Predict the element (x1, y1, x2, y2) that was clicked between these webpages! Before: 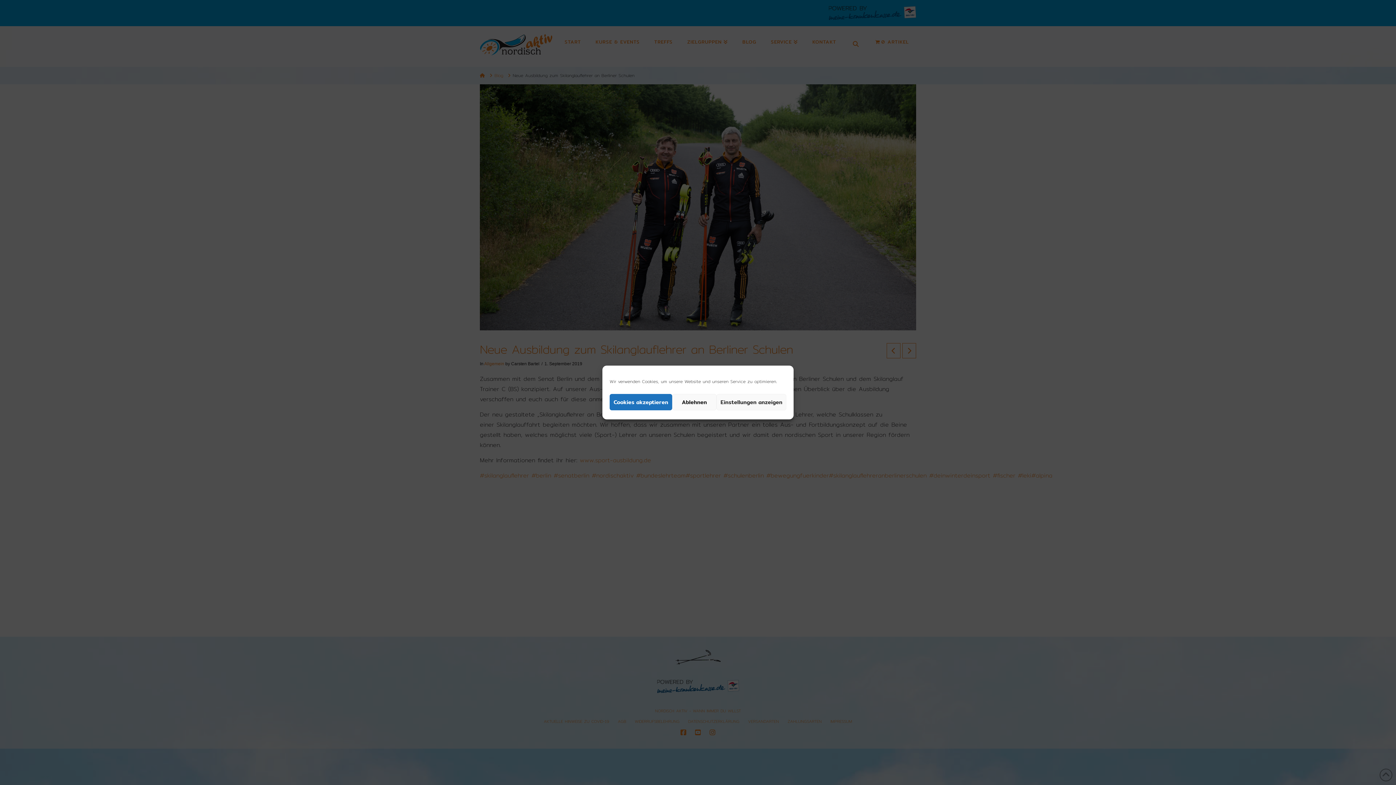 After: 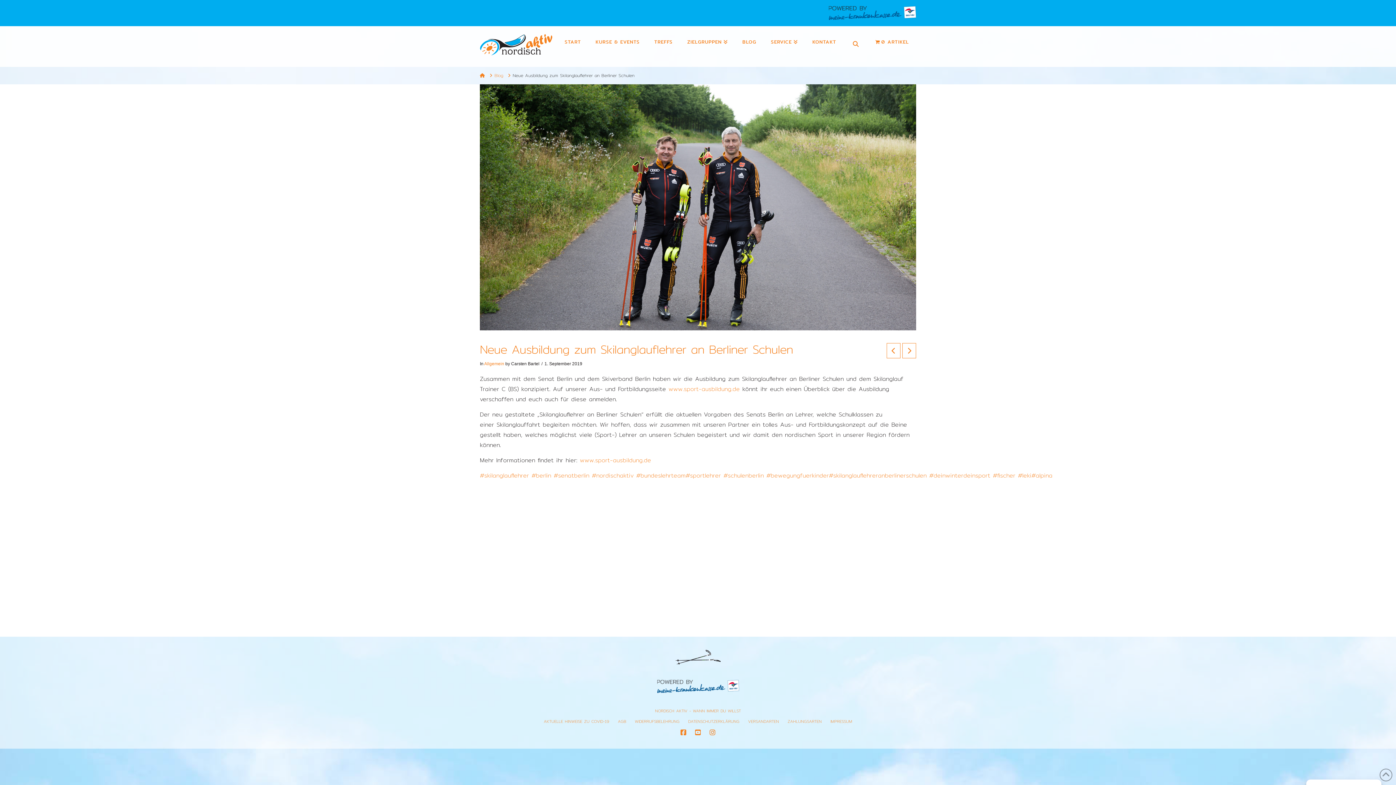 Action: label: Ablehnen bbox: (672, 394, 716, 410)